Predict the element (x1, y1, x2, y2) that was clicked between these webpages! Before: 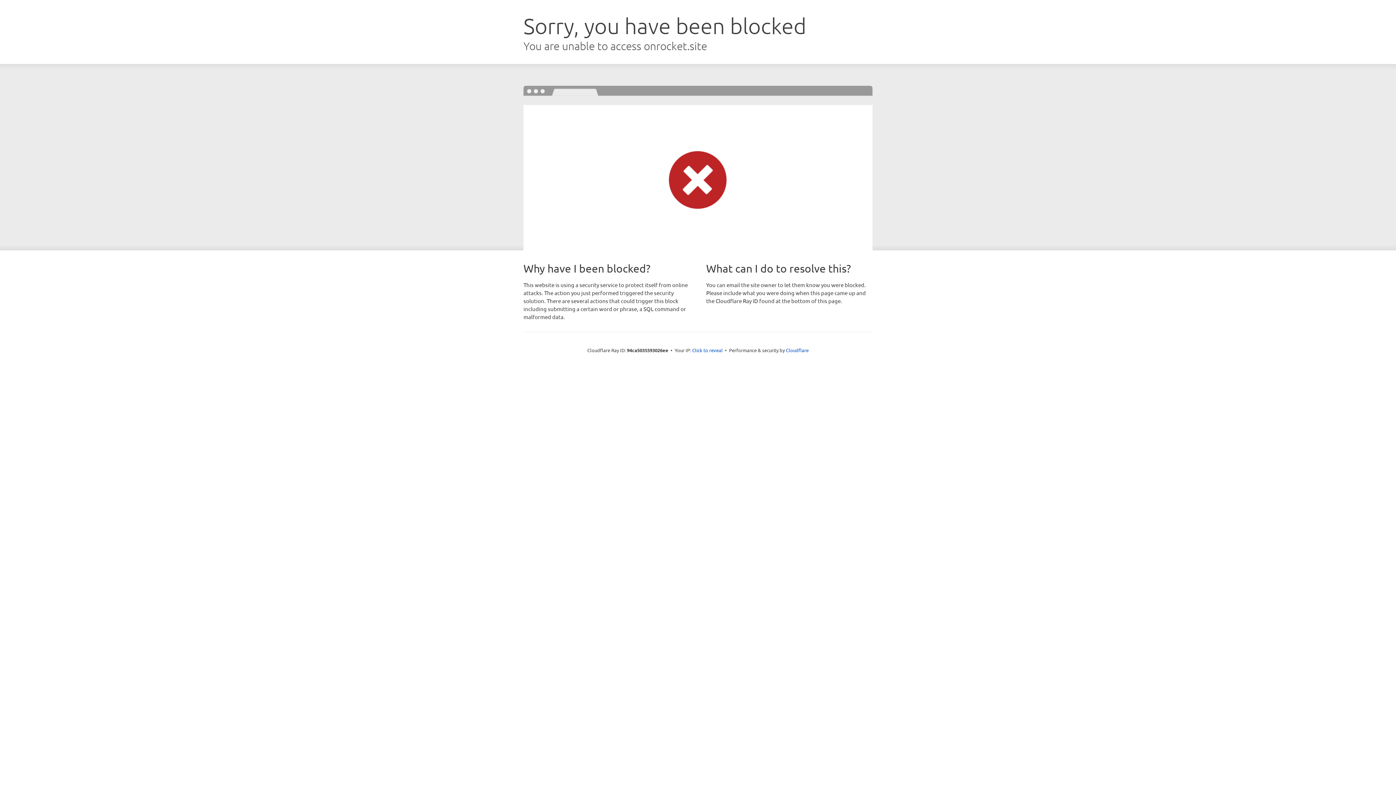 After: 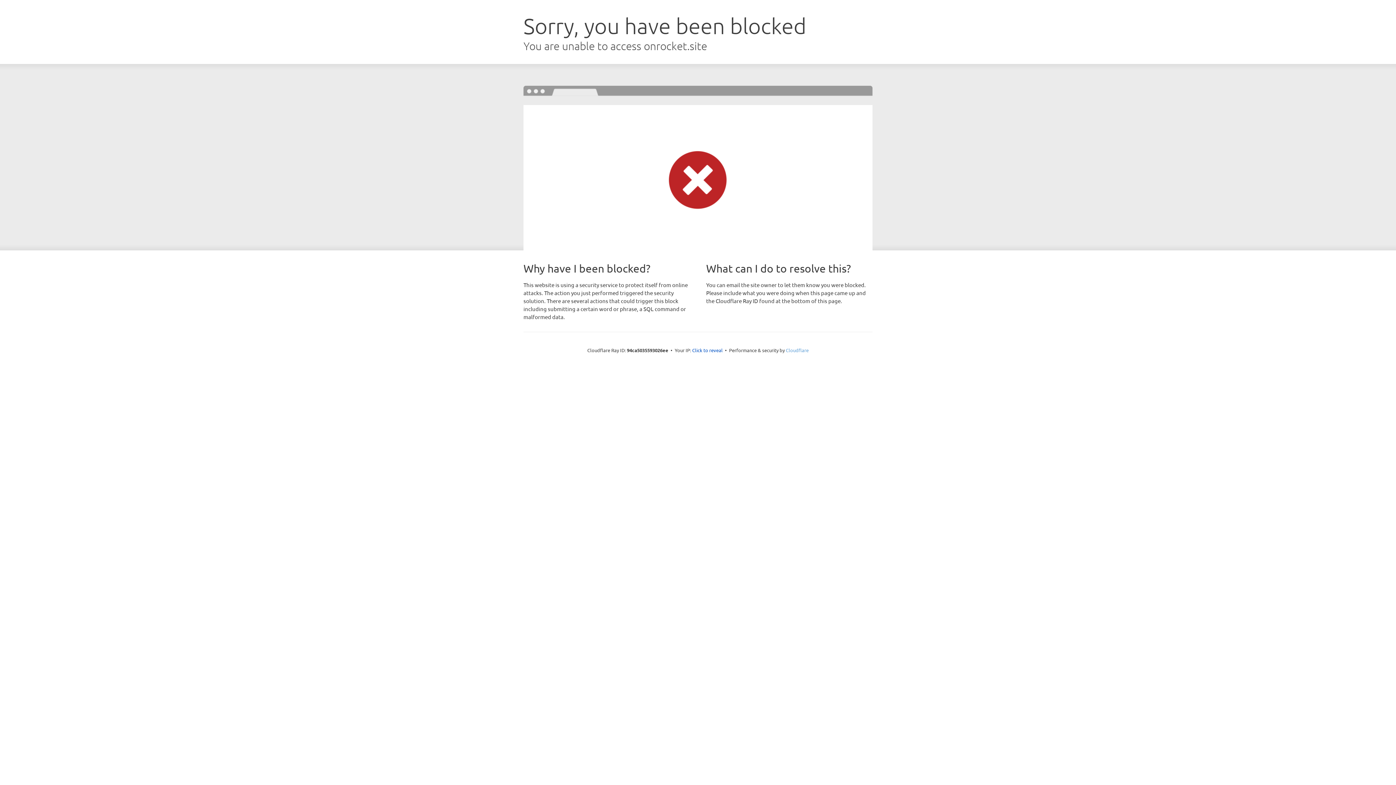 Action: bbox: (786, 347, 808, 353) label: Cloudflare